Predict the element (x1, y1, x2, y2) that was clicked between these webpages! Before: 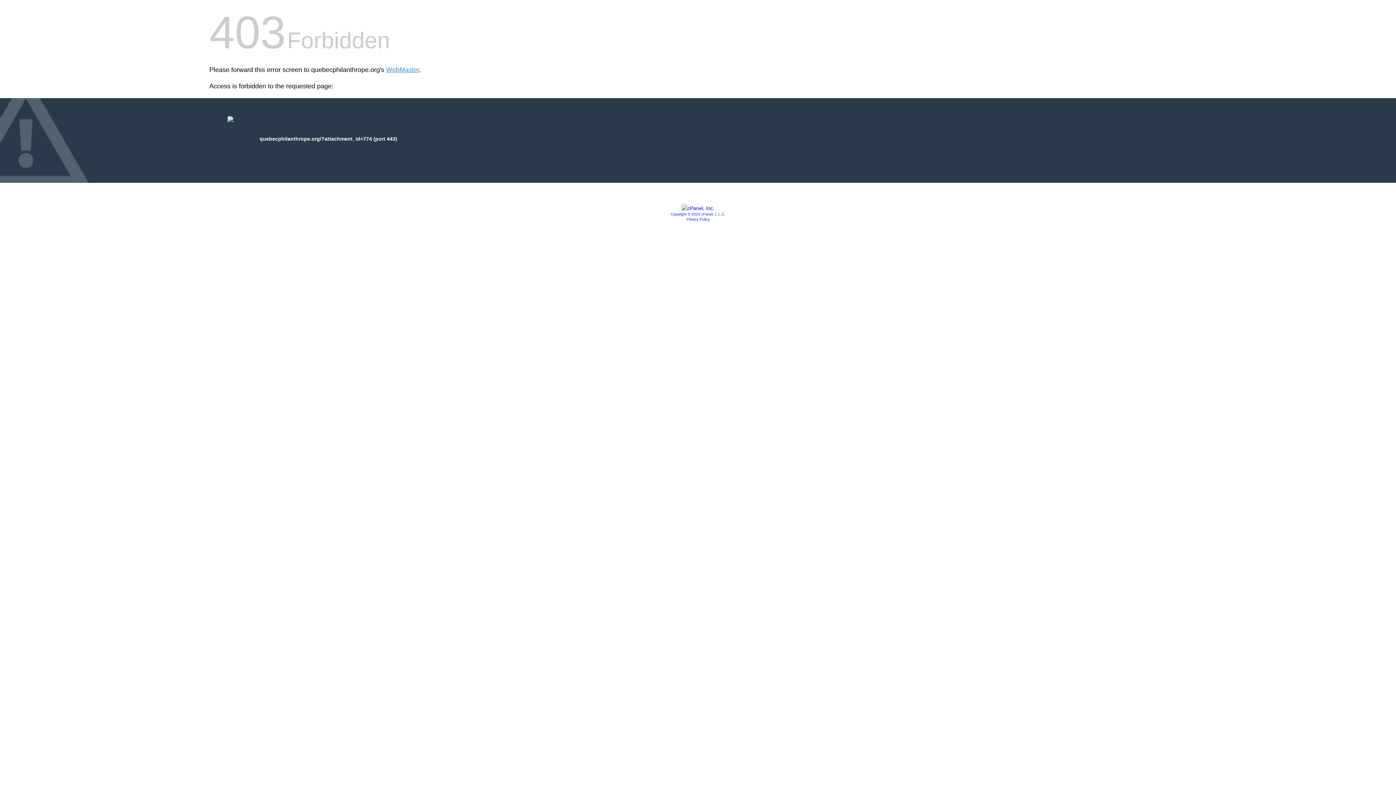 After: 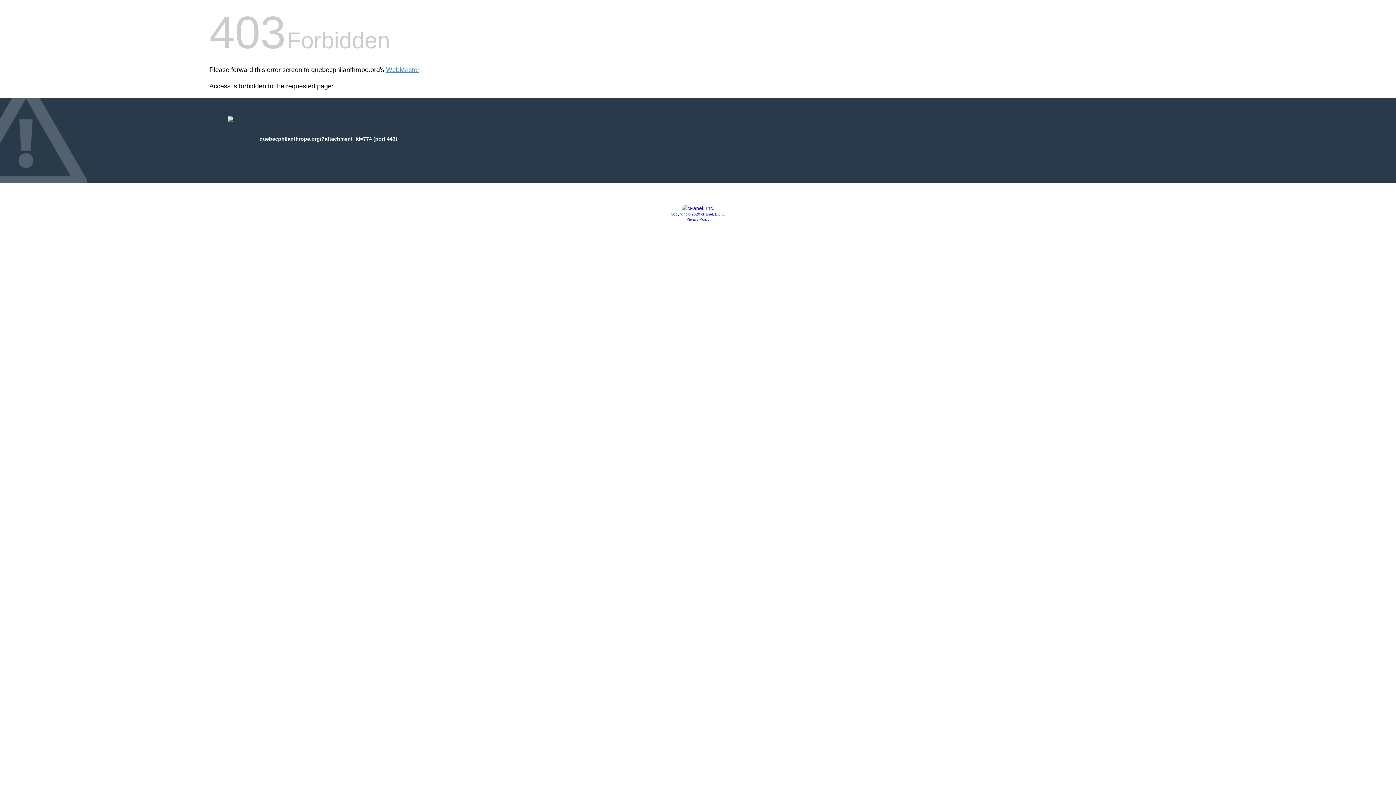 Action: bbox: (681, 205, 714, 211)